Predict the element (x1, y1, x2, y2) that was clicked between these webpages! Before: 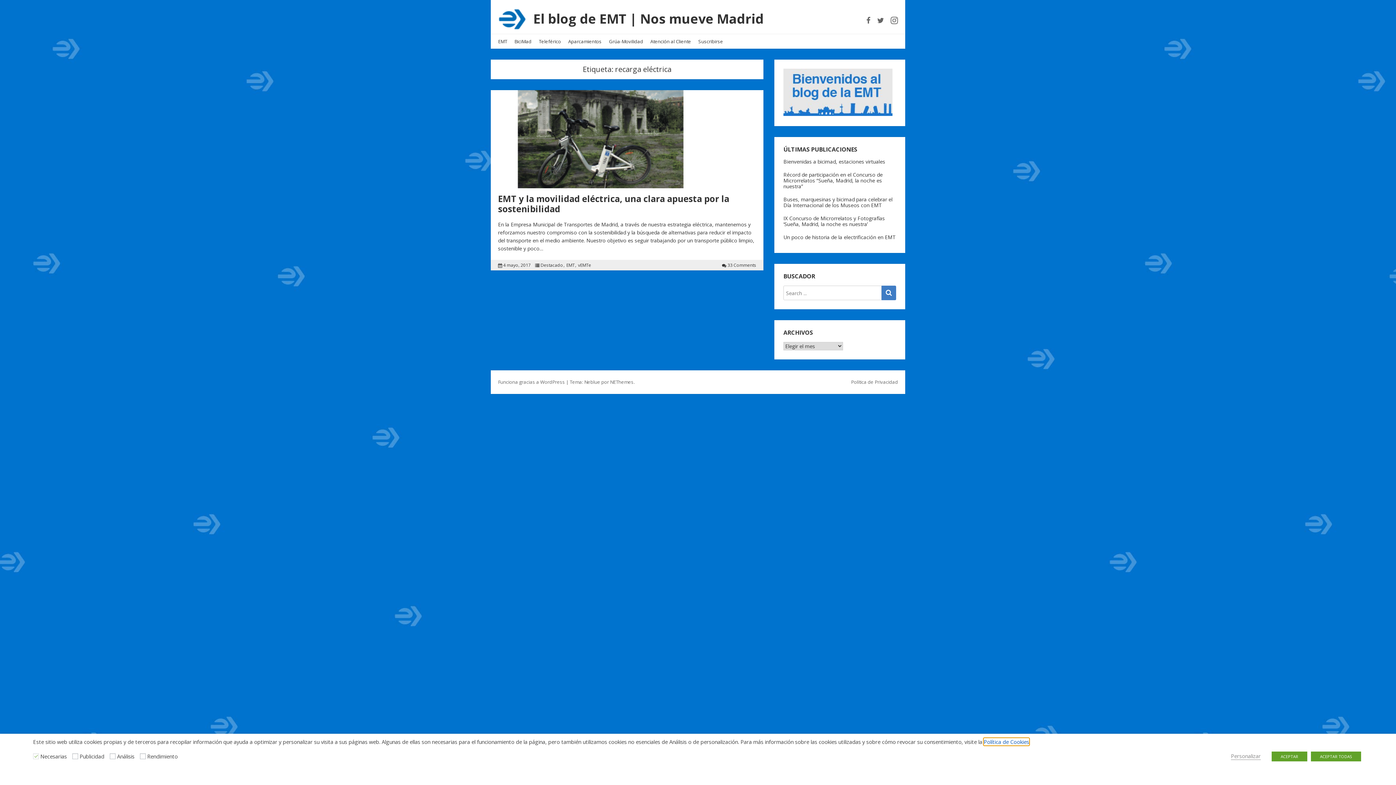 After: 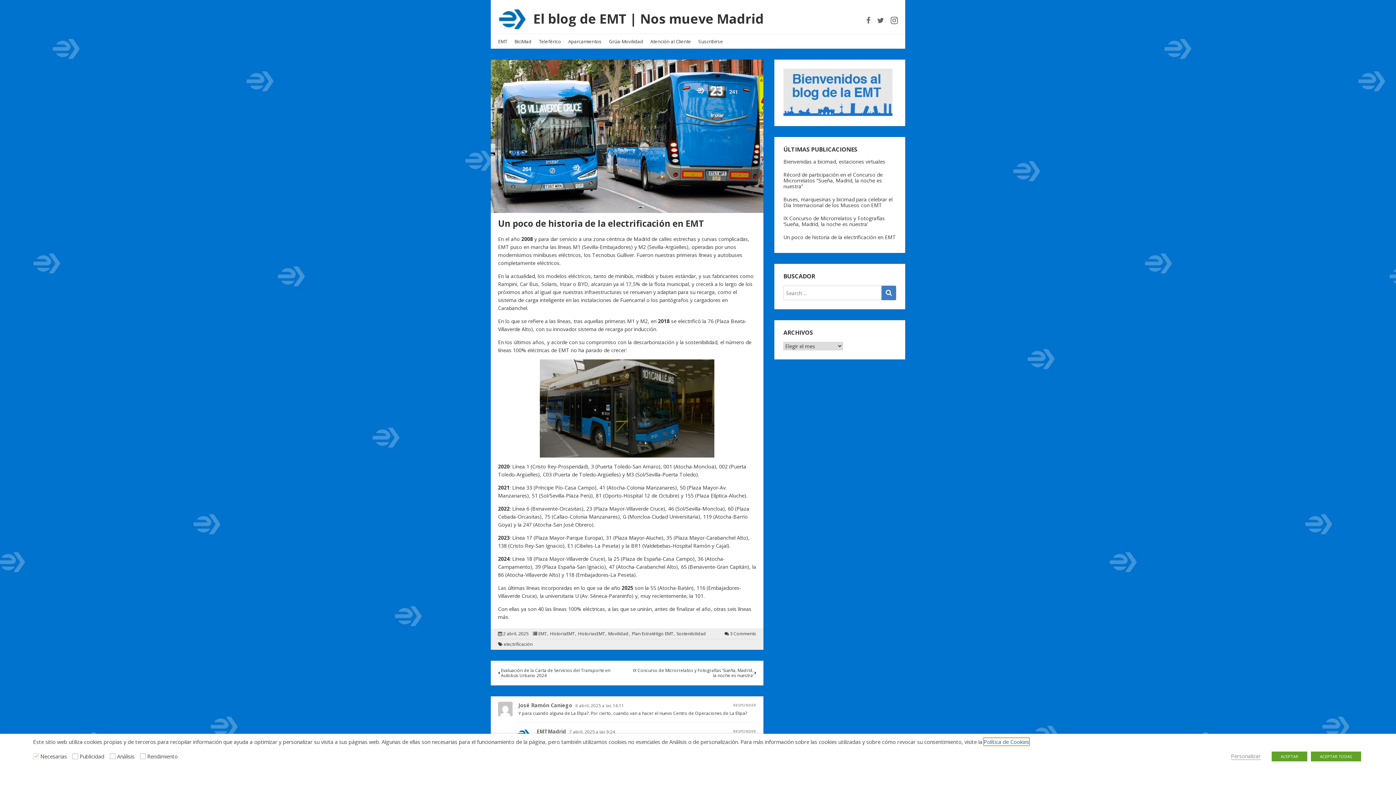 Action: bbox: (783, 233, 896, 240) label: Un poco de historia de la electrificación en EMT